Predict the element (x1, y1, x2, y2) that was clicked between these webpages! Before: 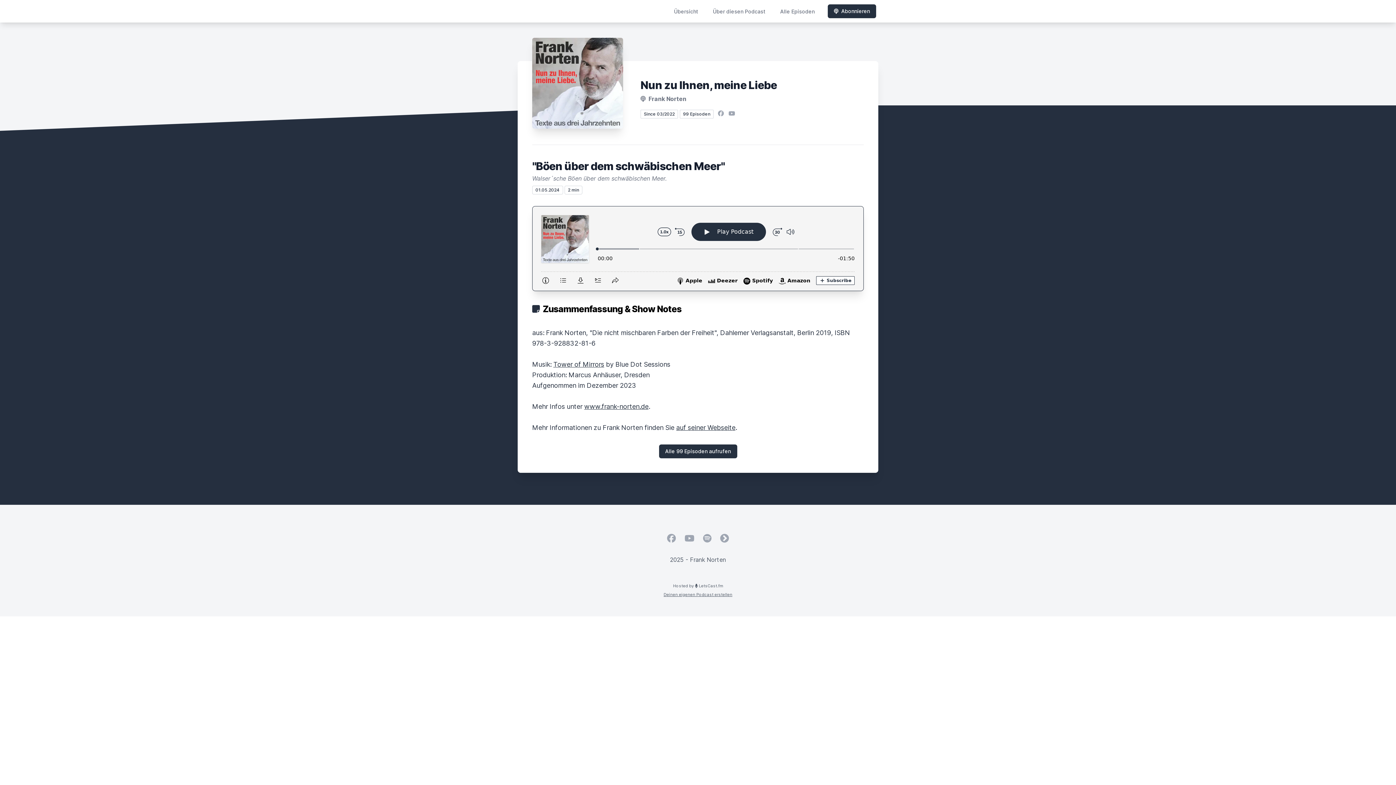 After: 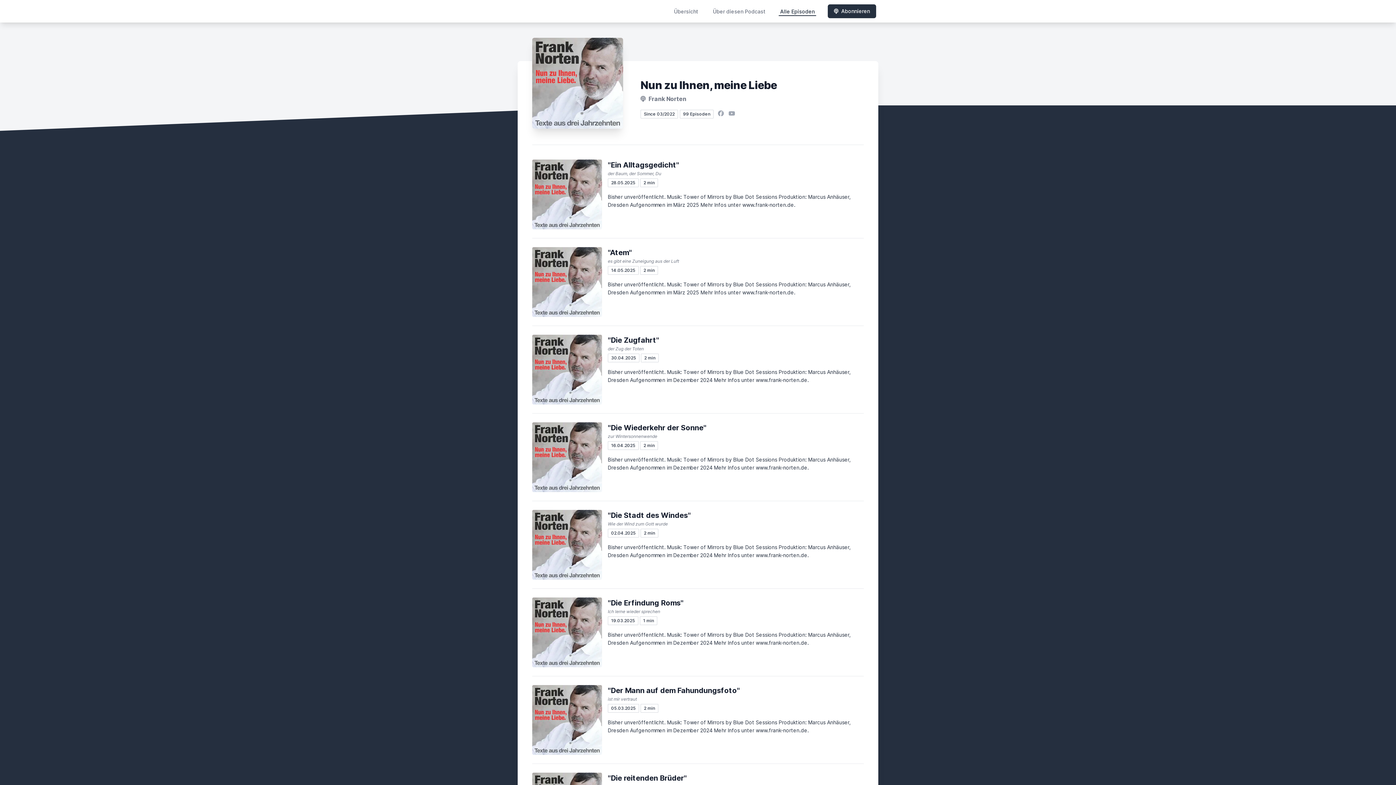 Action: bbox: (659, 447, 737, 454) label: Alle 99 Episoden aufrufen